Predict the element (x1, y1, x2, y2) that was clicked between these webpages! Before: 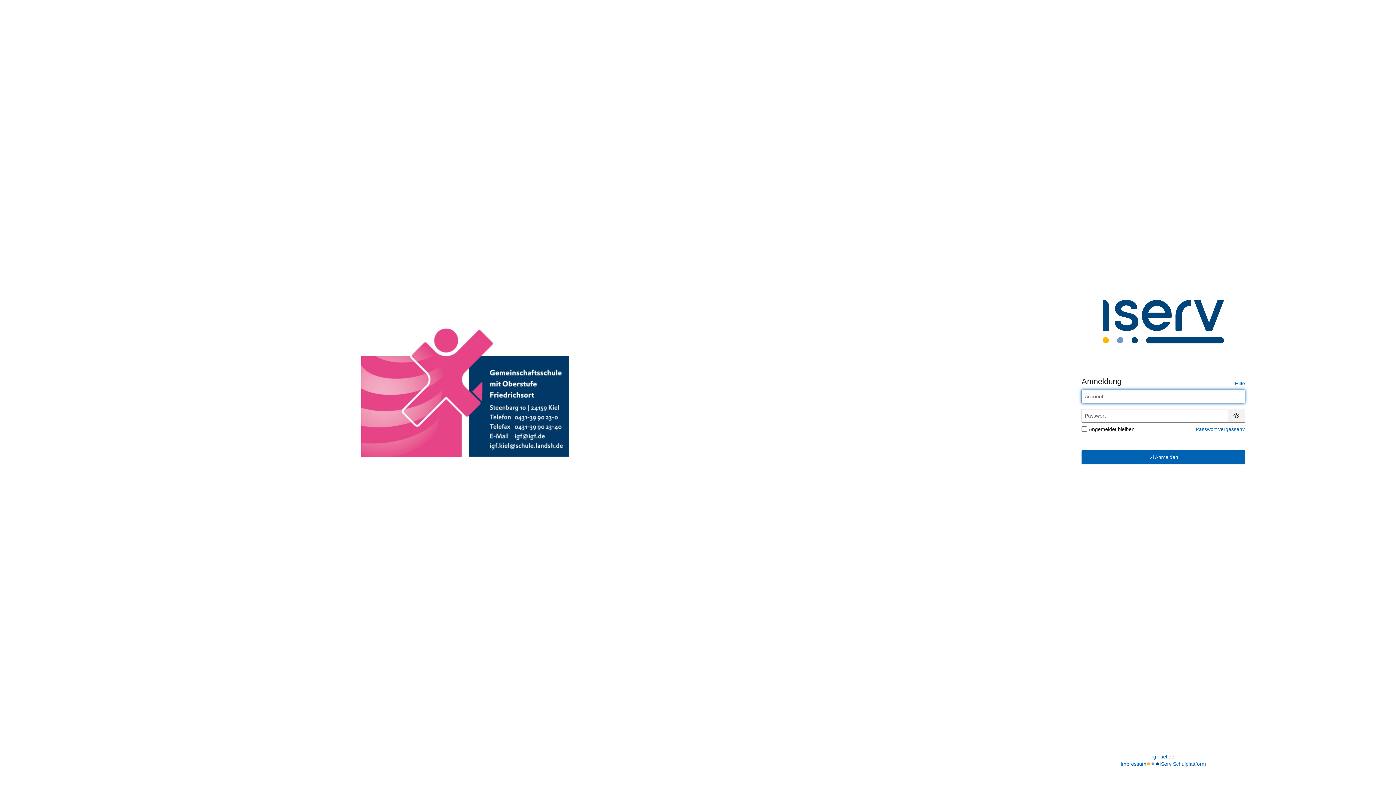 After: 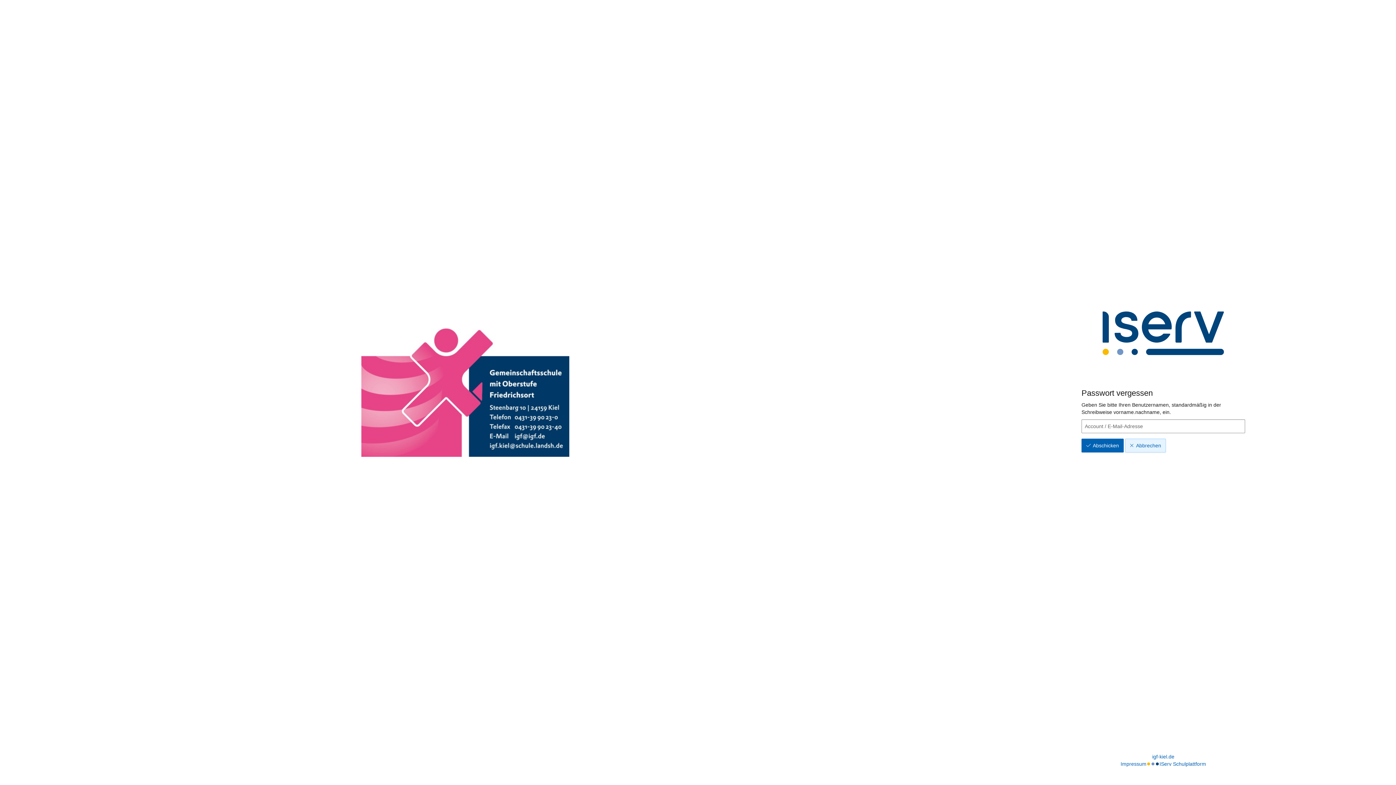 Action: bbox: (1196, 426, 1245, 432) label: Passwort vergessen?